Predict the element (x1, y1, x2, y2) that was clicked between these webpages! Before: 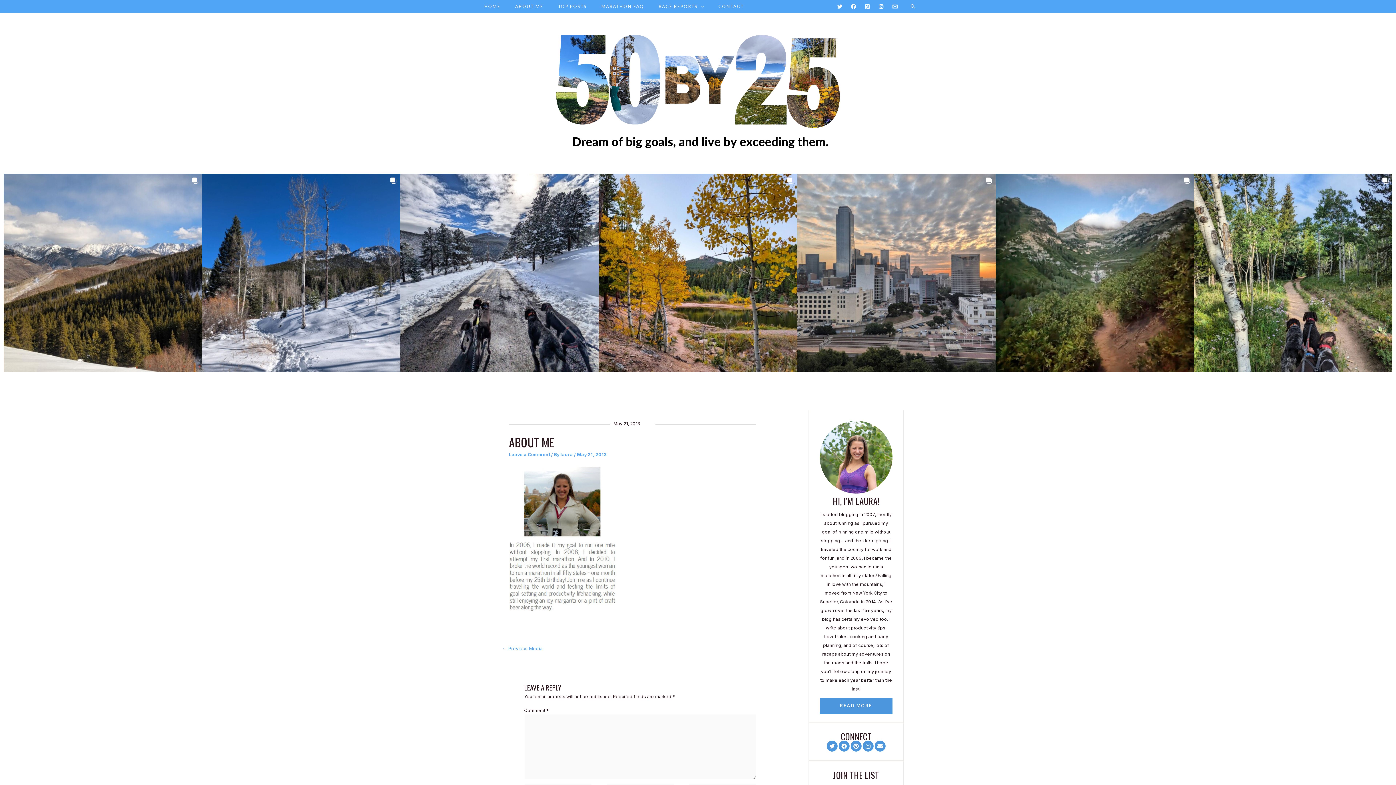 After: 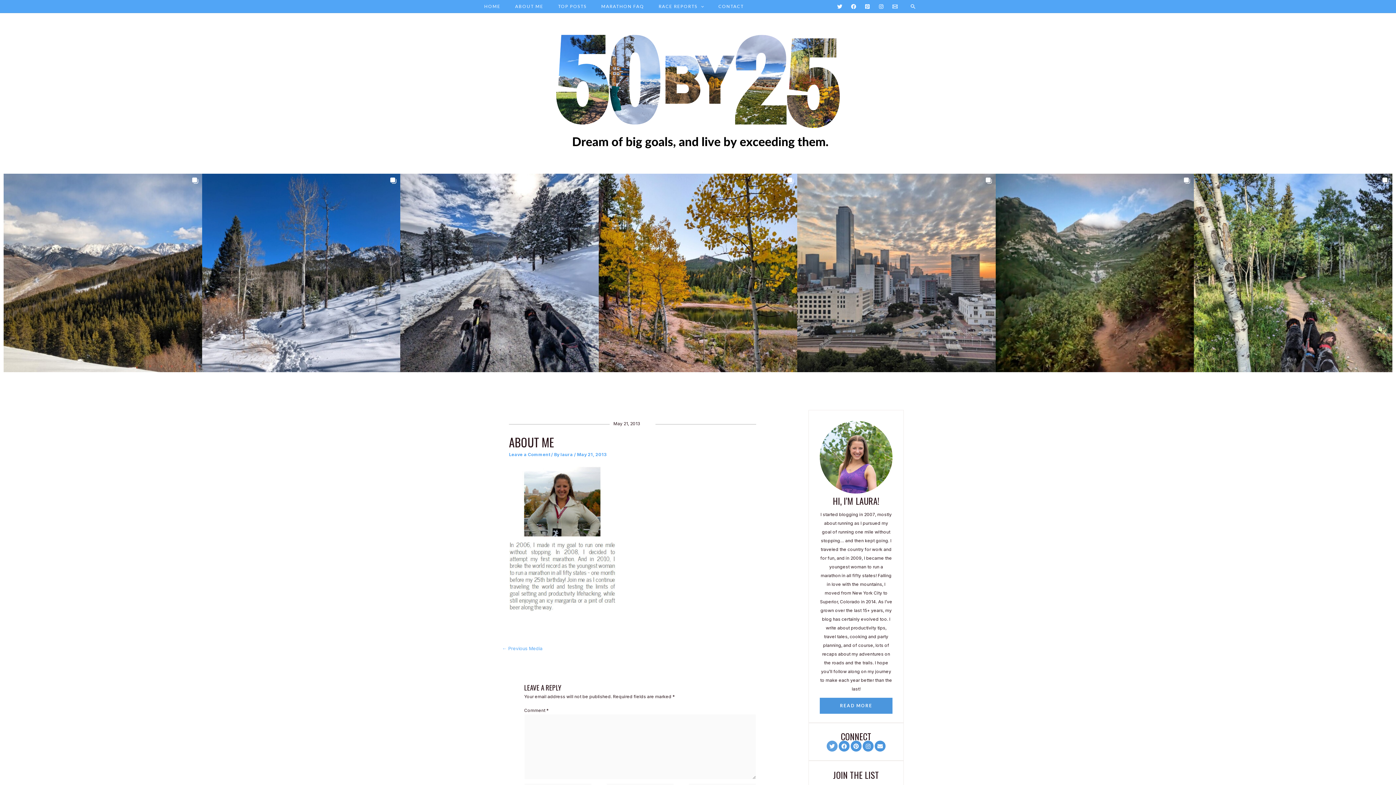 Action: bbox: (826, 741, 837, 752) label: Twitter